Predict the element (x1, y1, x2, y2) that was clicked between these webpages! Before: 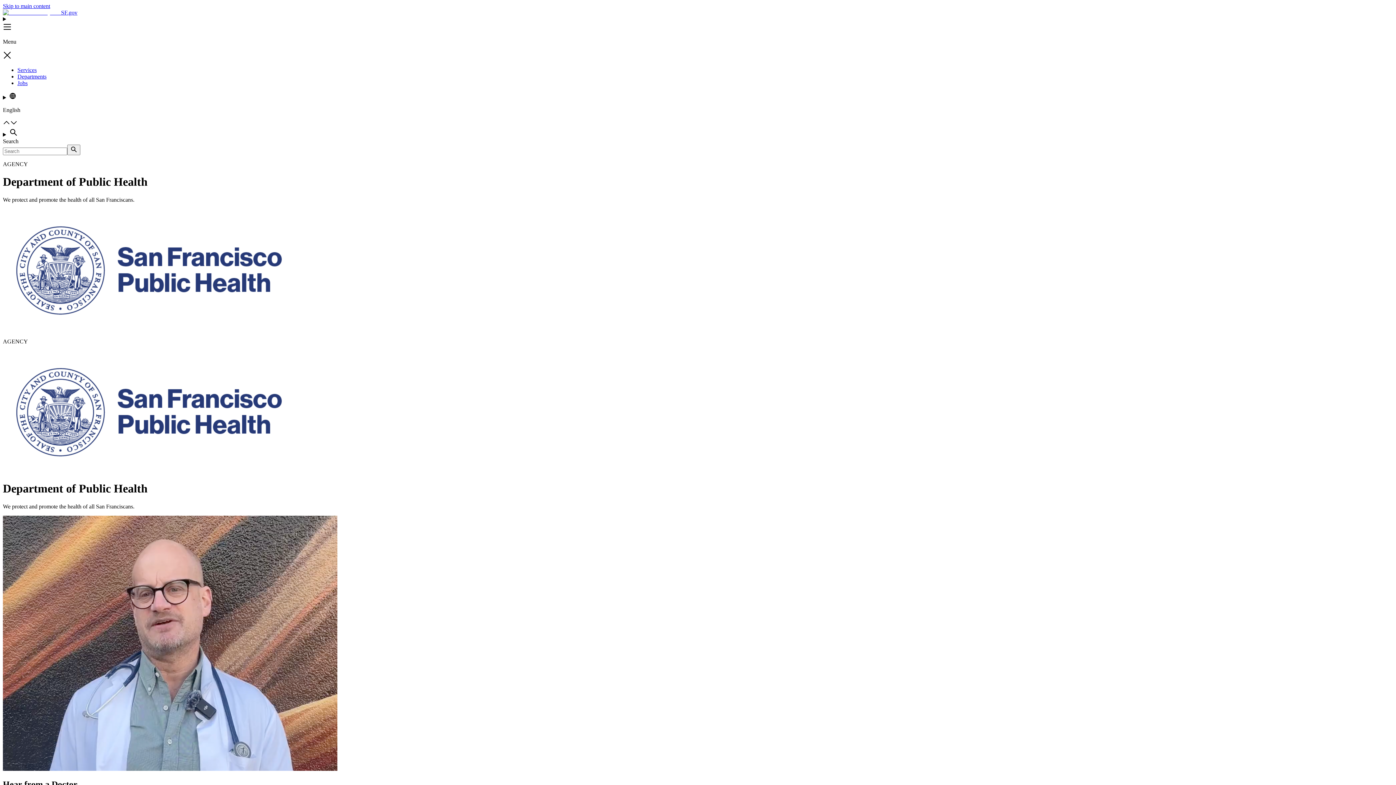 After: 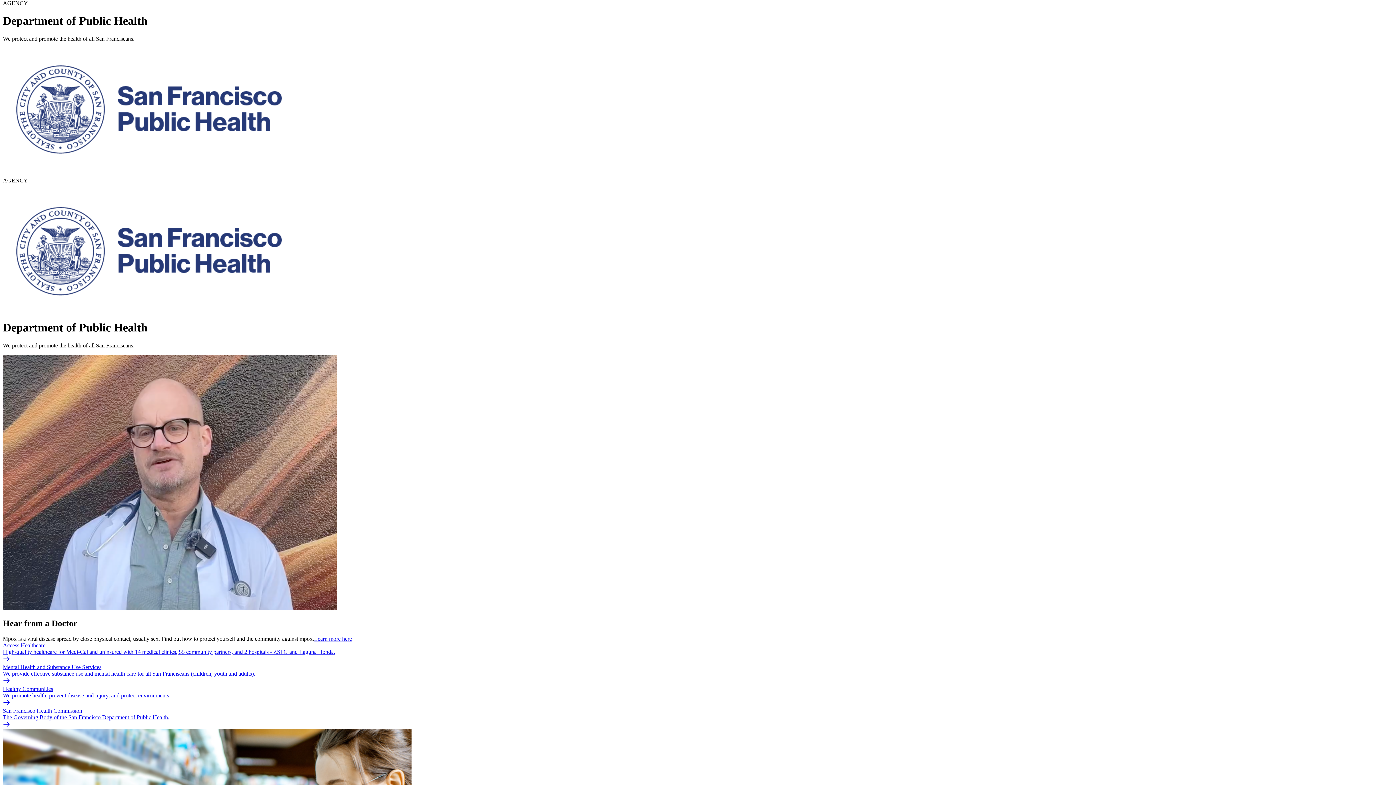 Action: label: Skip to main content bbox: (2, 2, 50, 9)